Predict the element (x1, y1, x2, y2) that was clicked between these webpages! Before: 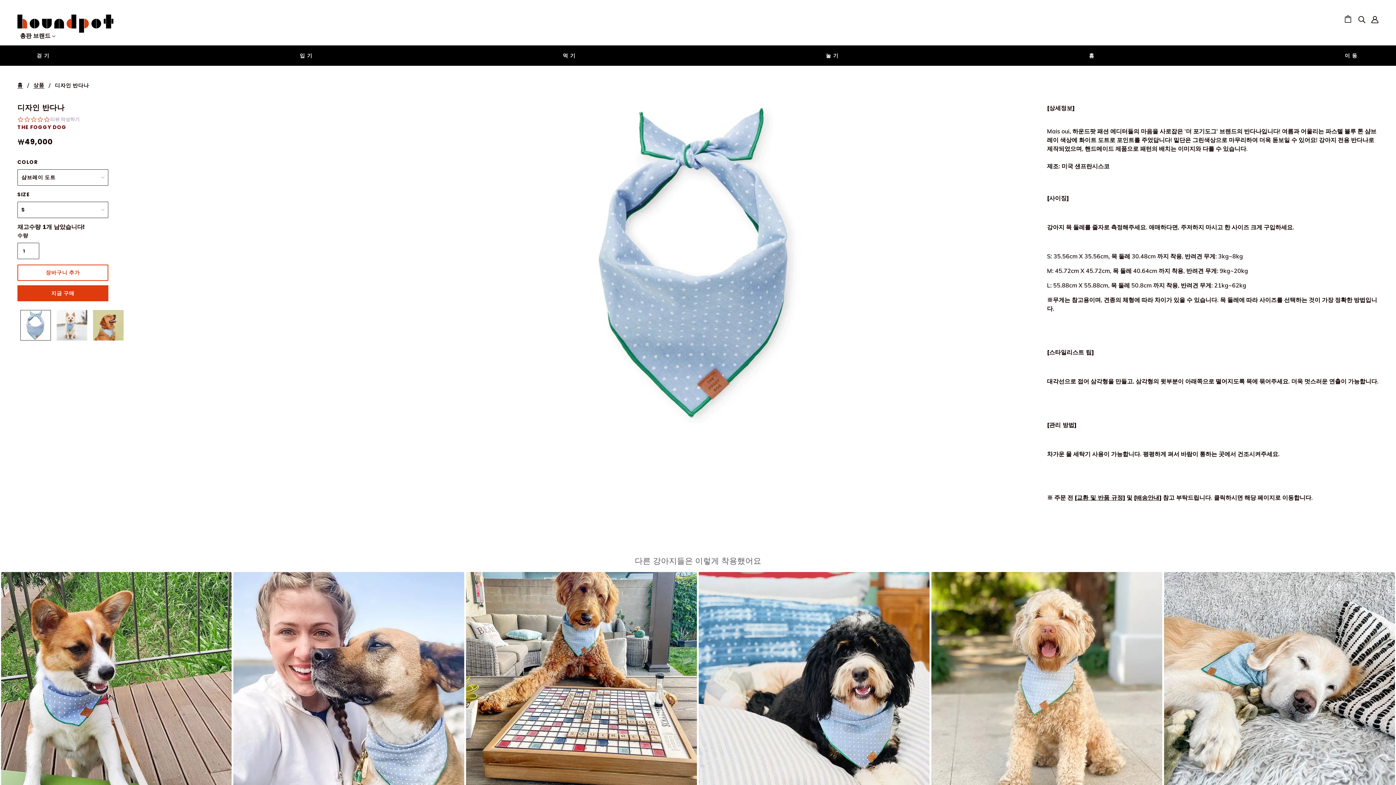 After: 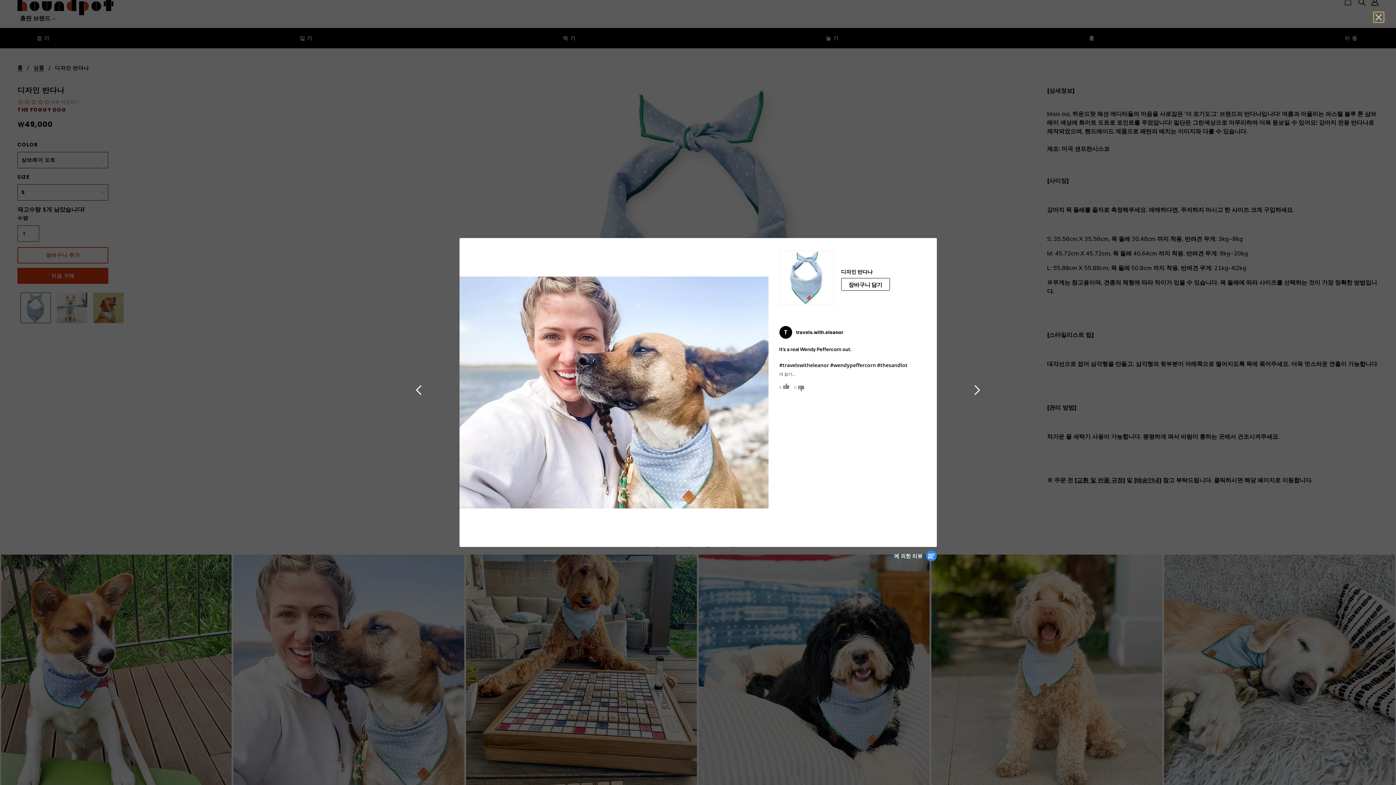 Action: label: image number 2 bbox: (233, 572, 464, 803)